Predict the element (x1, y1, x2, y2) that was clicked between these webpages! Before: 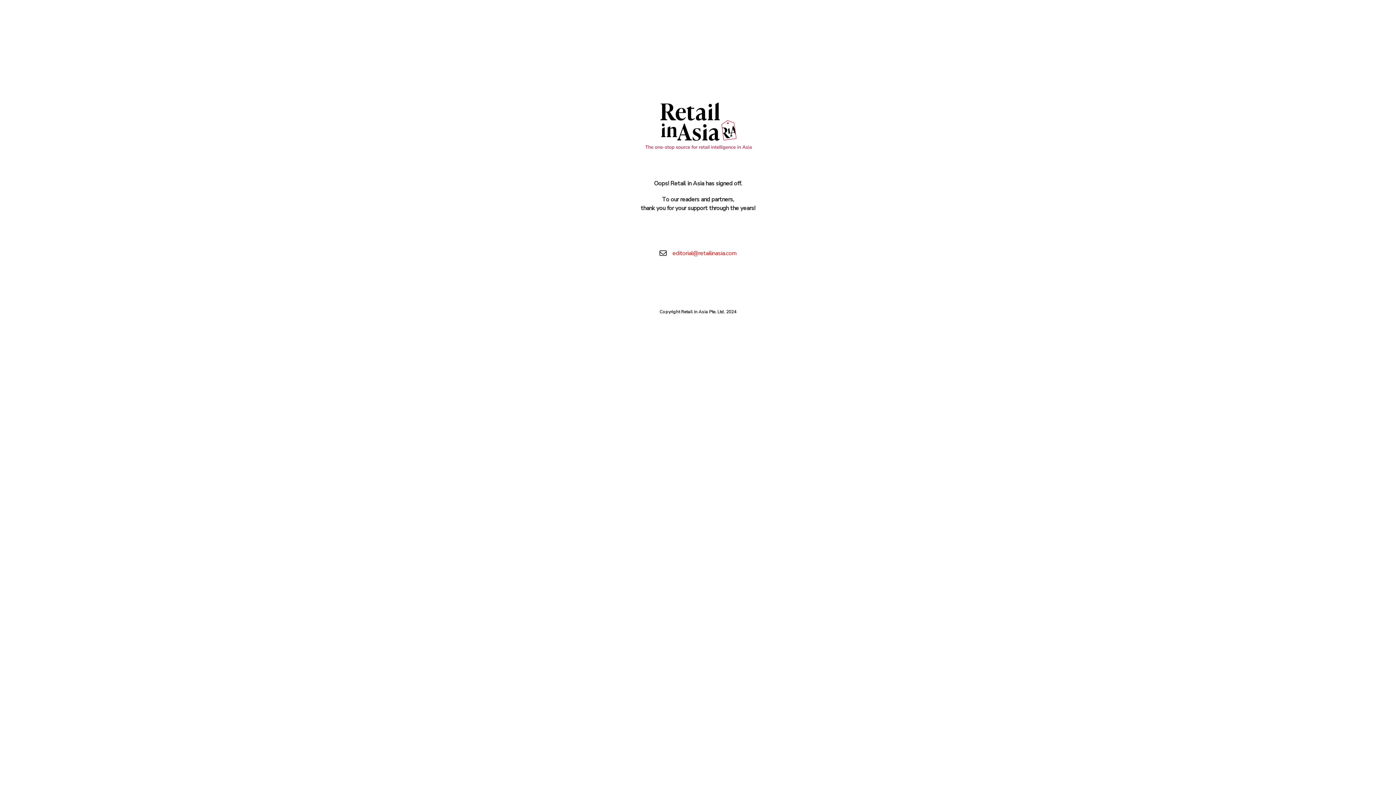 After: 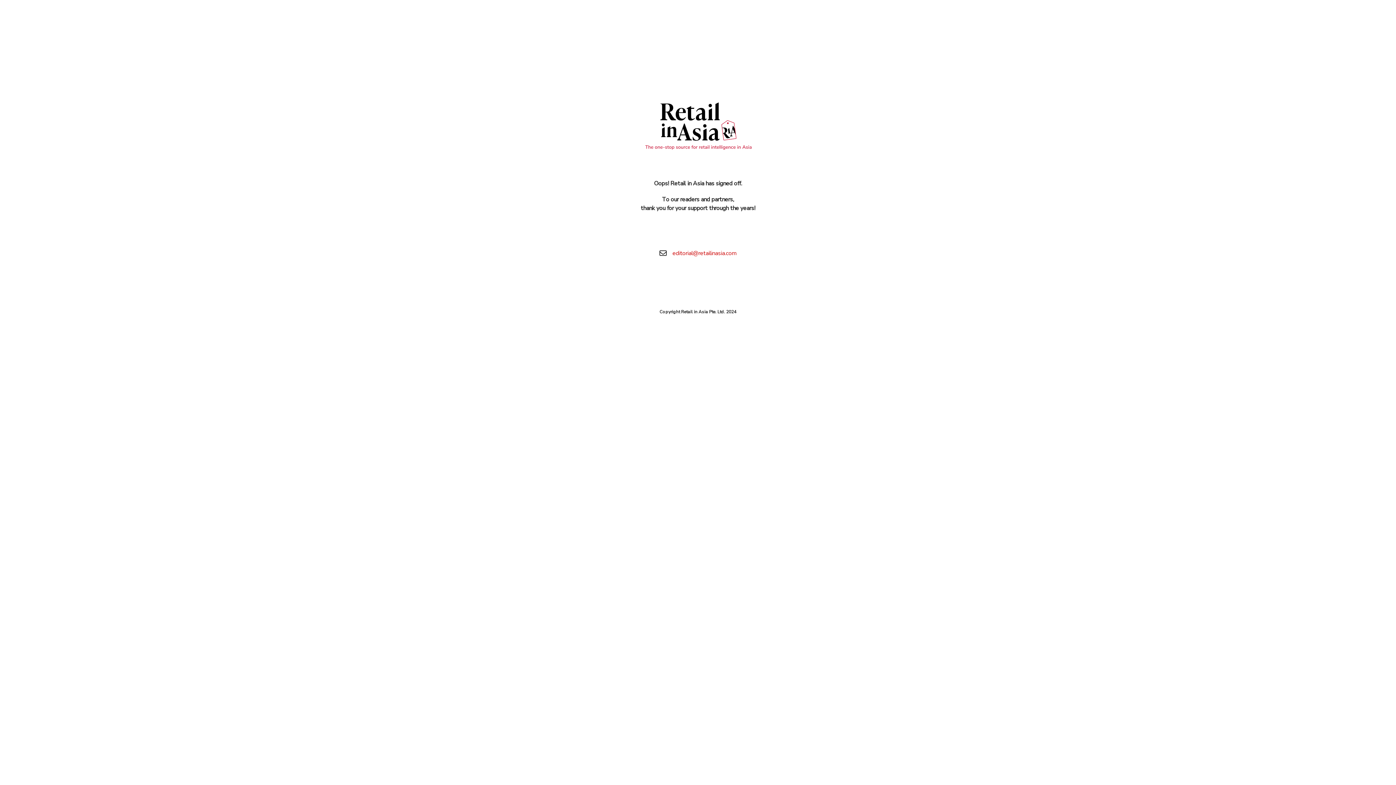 Action: bbox: (672, 249, 736, 257) label: editorial@retailinasia.com